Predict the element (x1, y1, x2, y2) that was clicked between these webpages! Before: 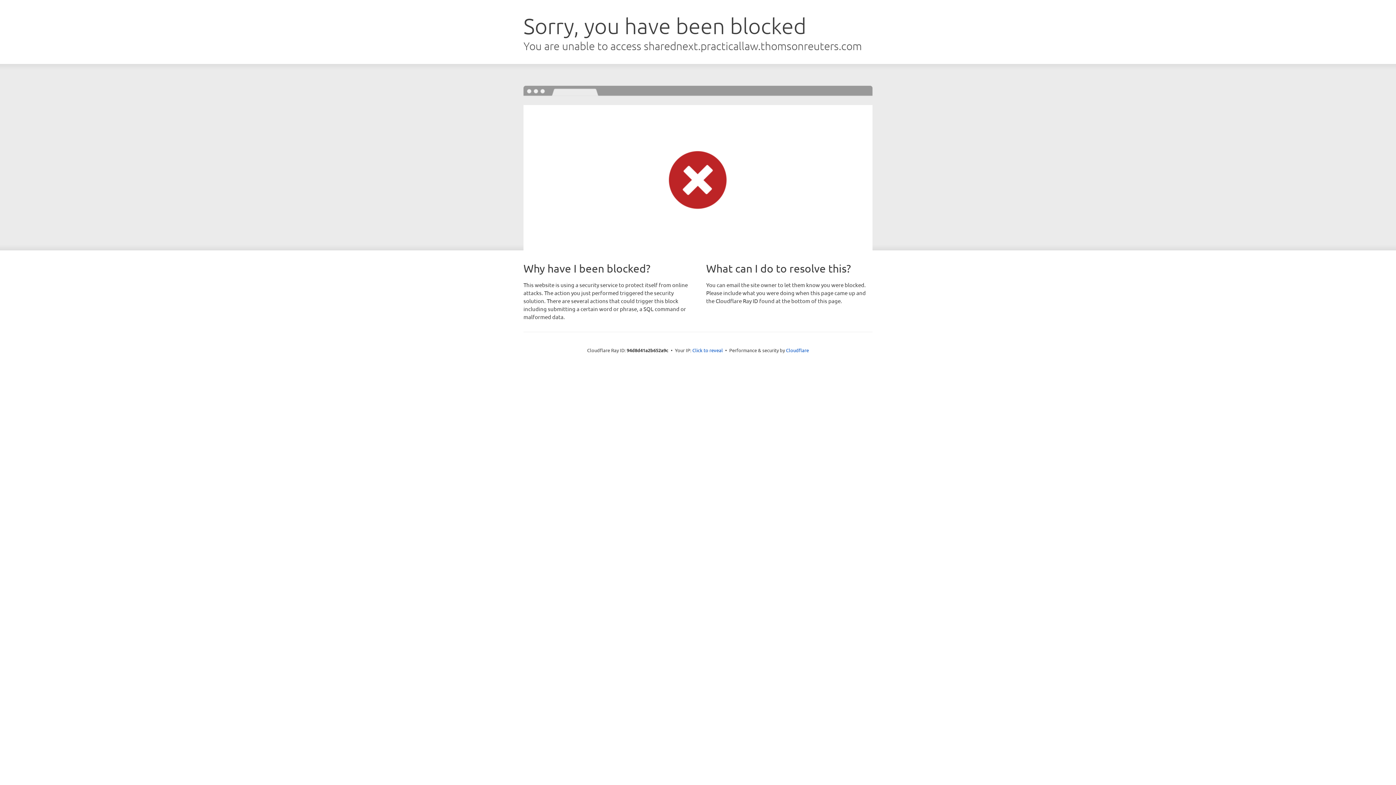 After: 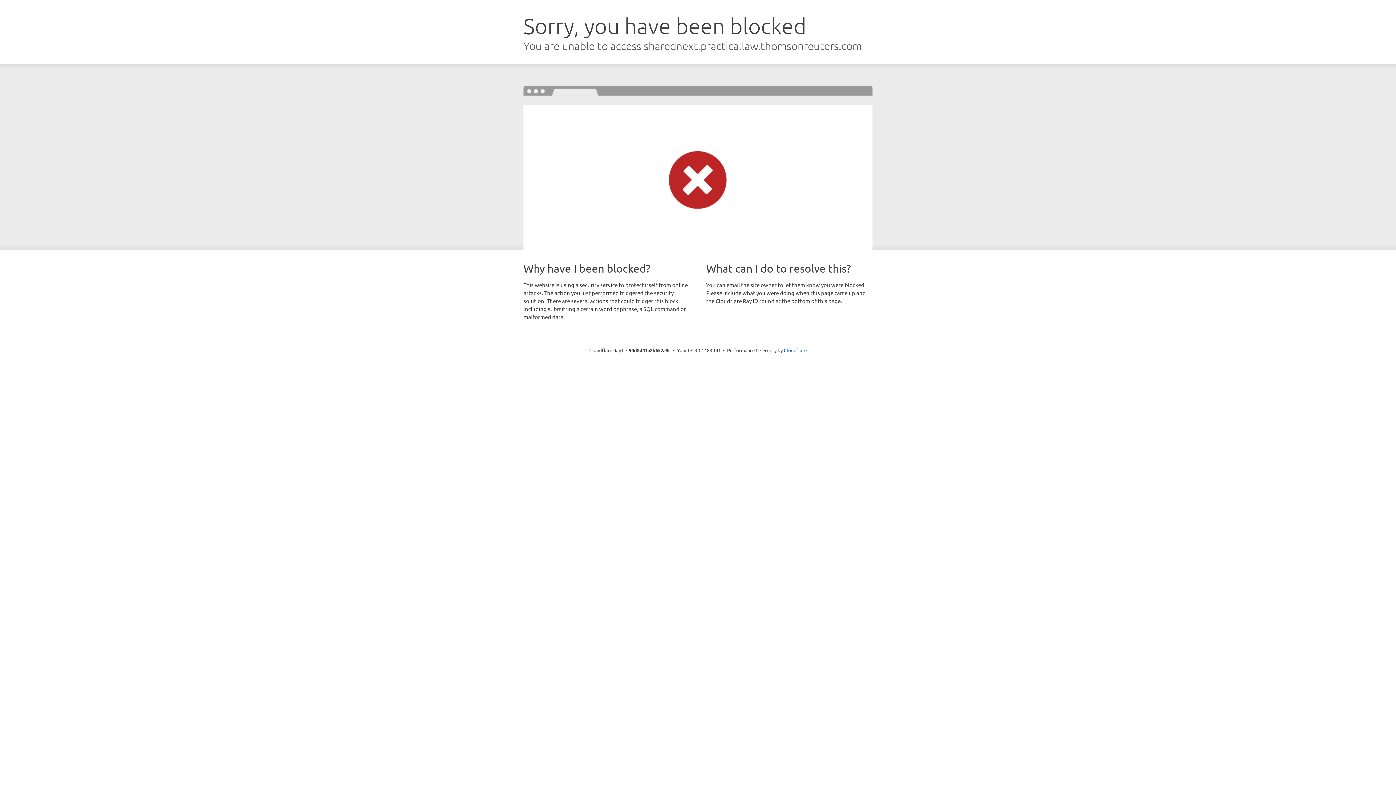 Action: label: Click to reveal bbox: (692, 346, 723, 353)